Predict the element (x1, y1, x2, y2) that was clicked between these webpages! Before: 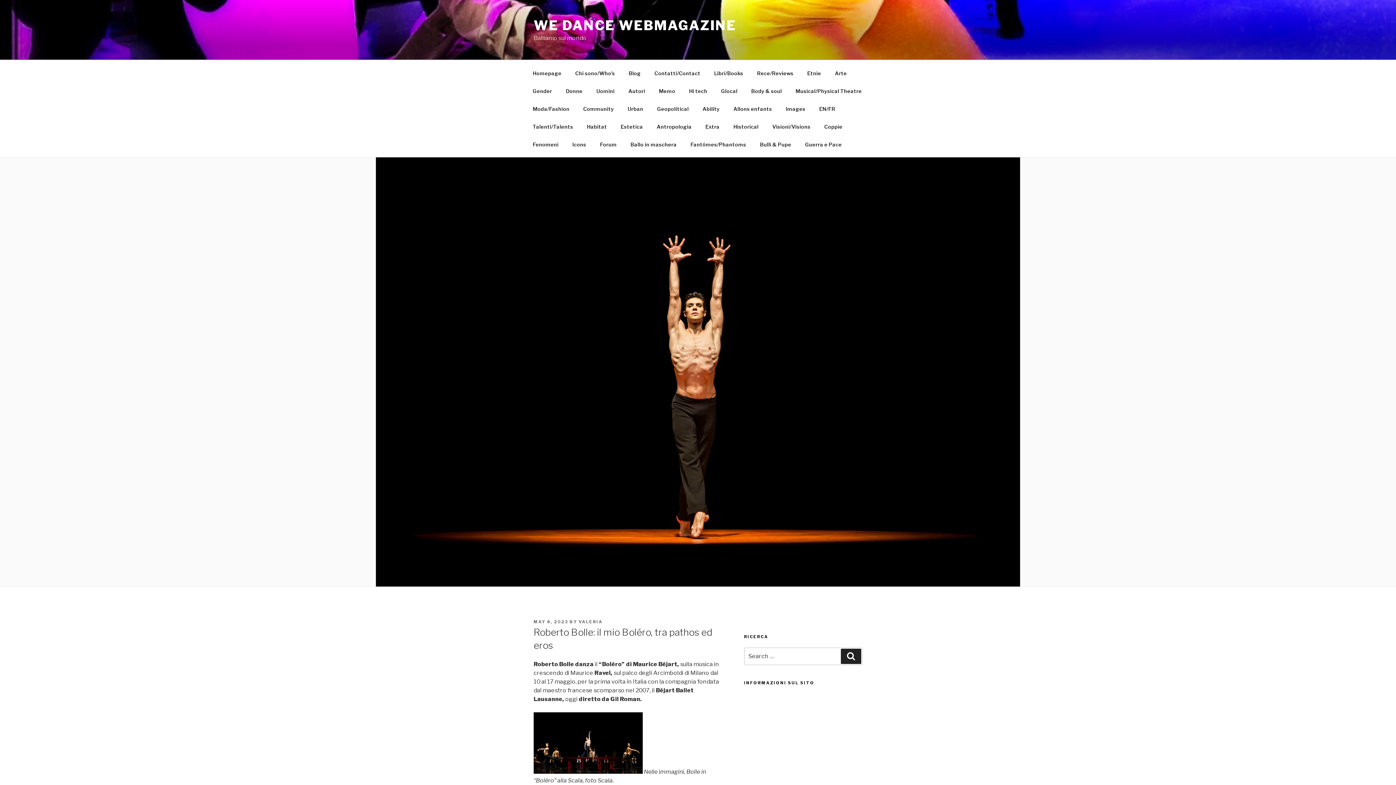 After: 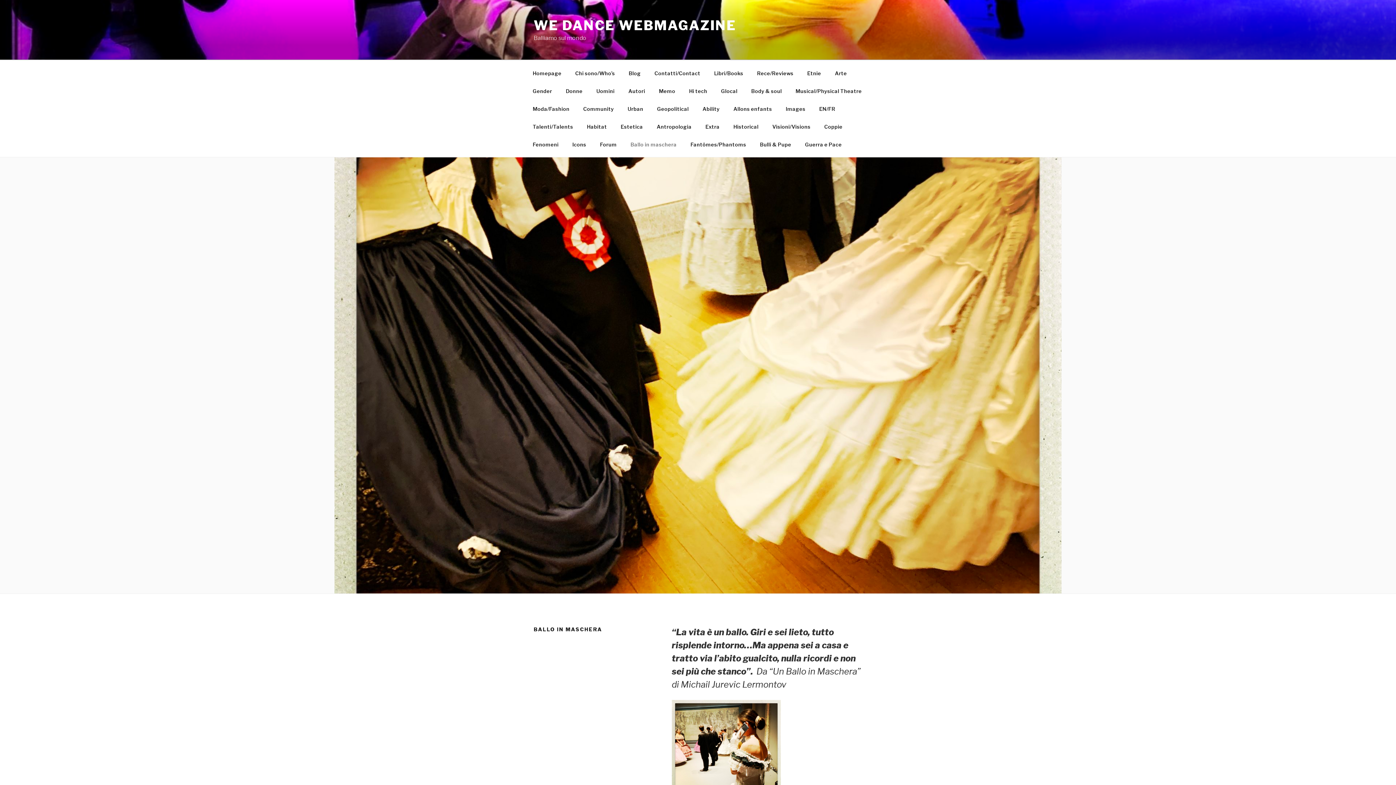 Action: label: Ballo in maschera bbox: (624, 135, 683, 153)